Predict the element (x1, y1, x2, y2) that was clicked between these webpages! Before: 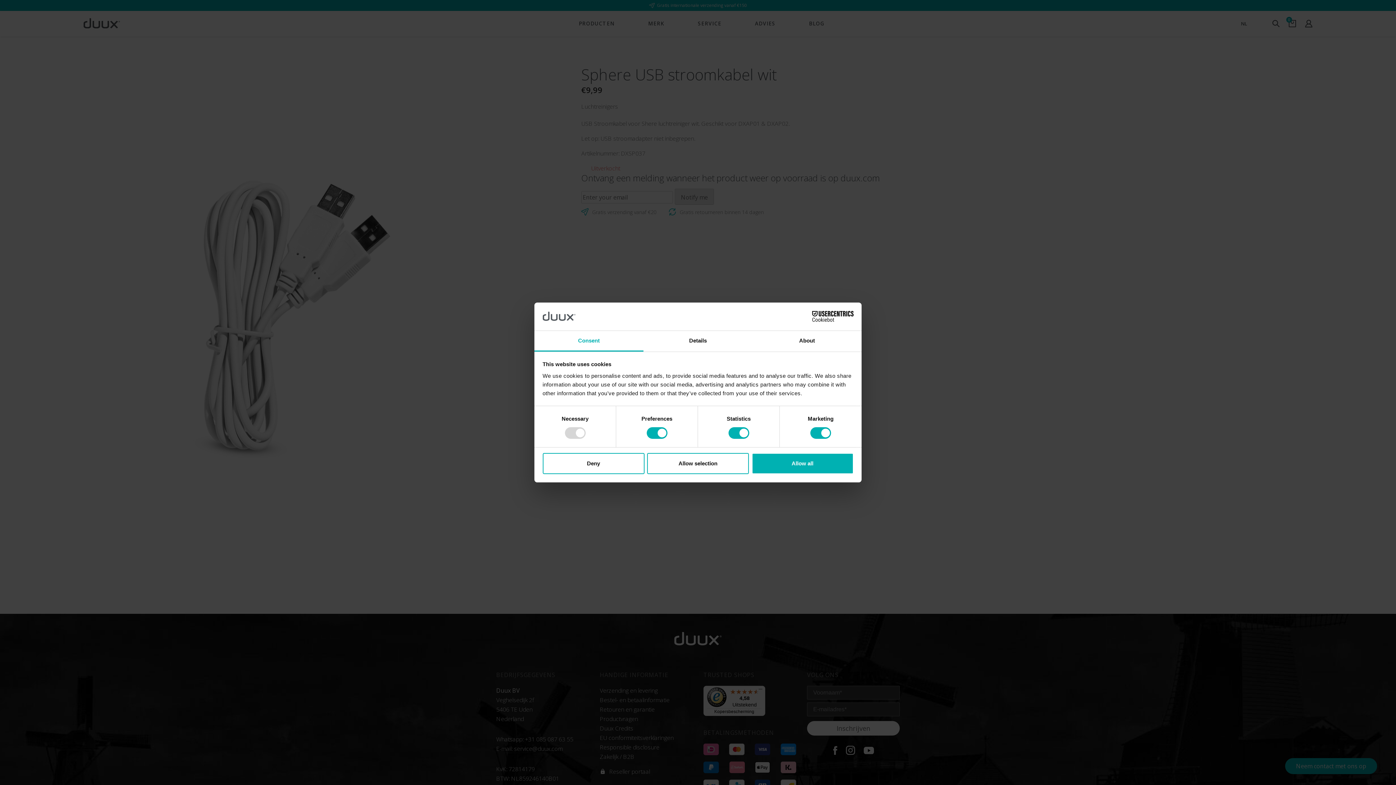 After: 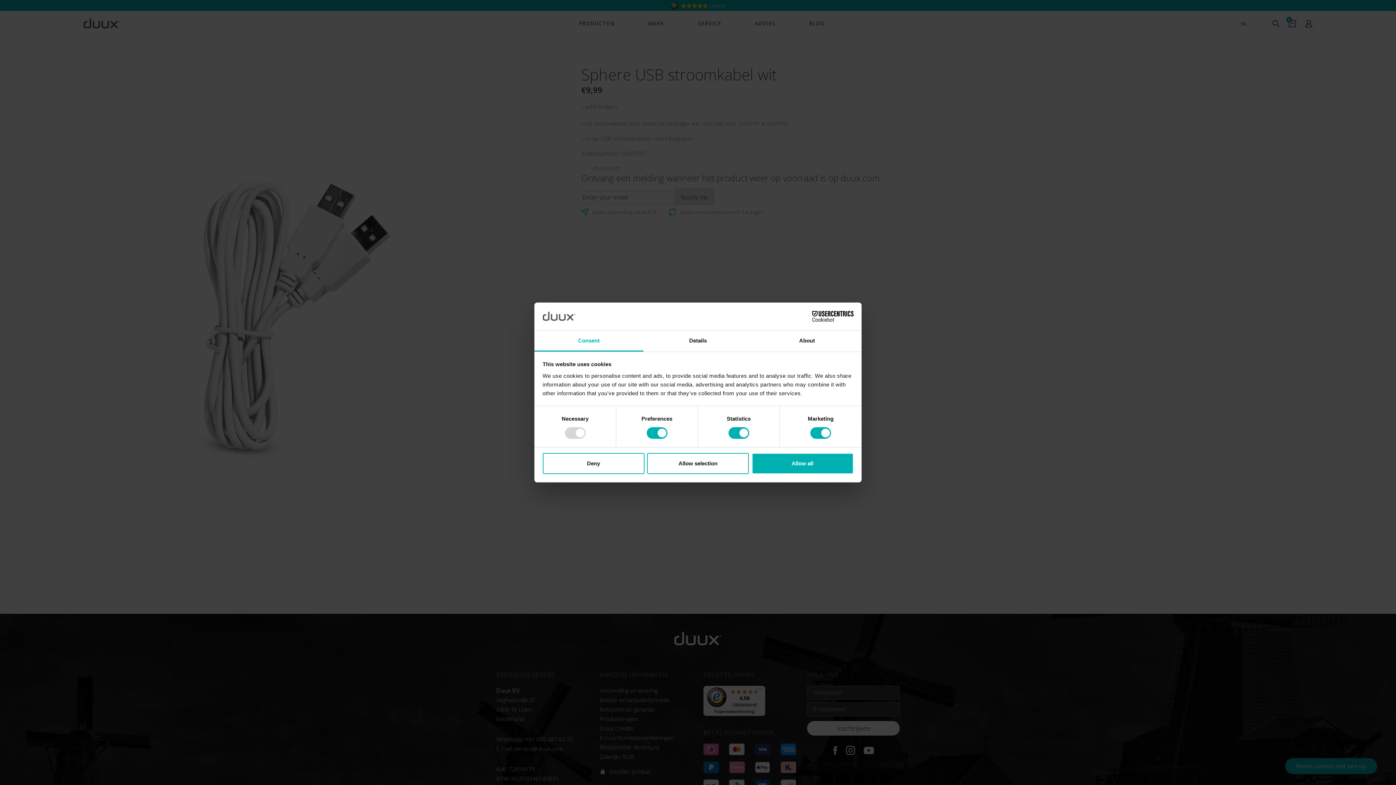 Action: bbox: (790, 311, 853, 322) label: Cookiebot - opens in a new window